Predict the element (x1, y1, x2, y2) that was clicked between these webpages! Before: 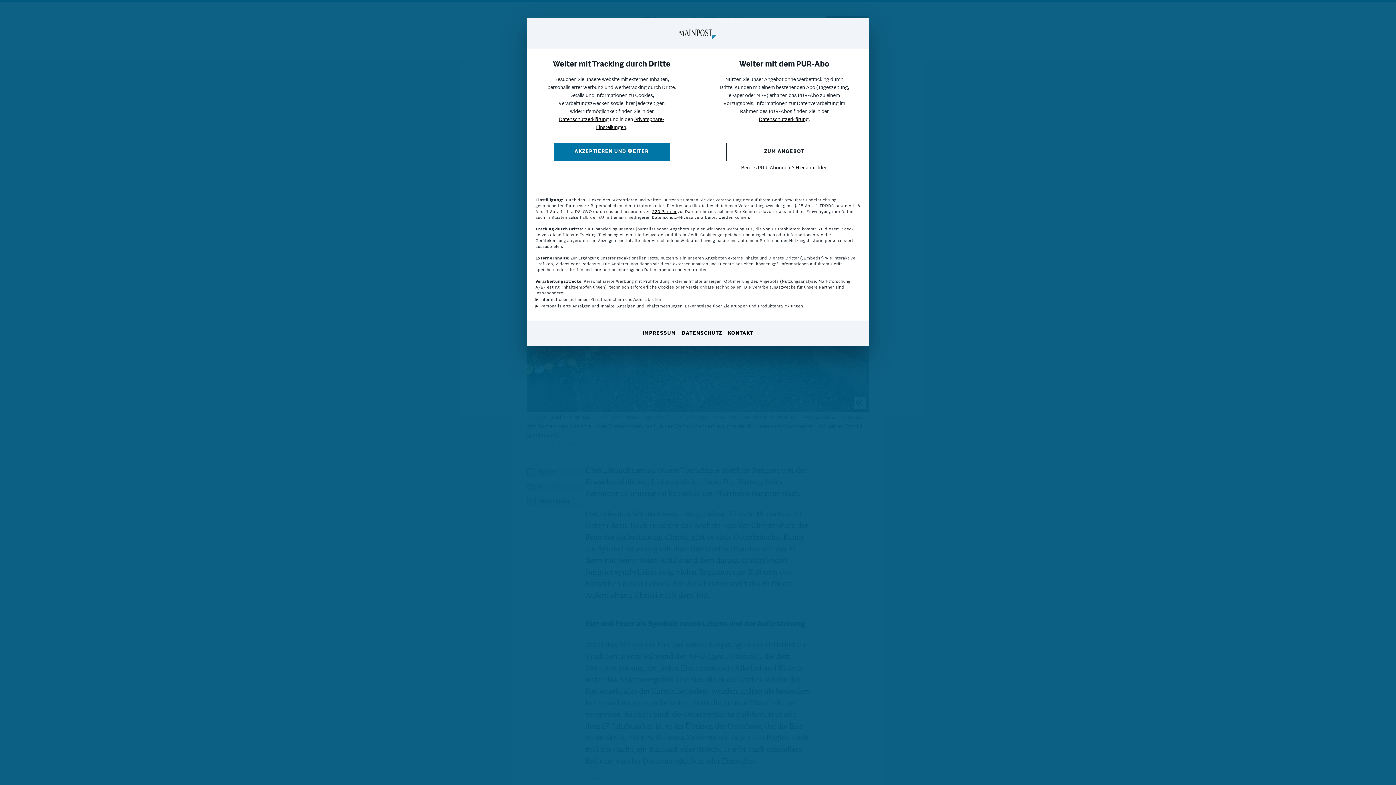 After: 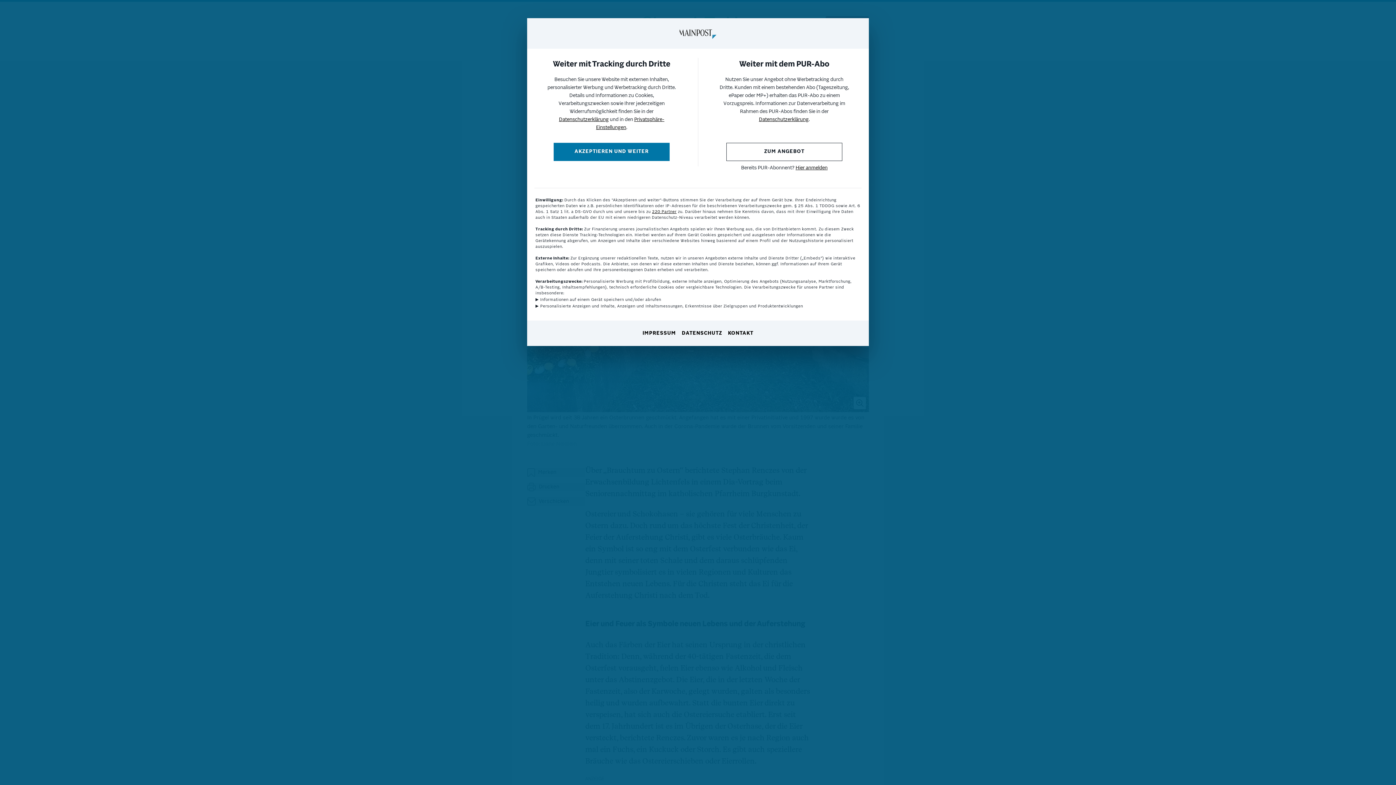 Action: bbox: (642, 330, 676, 337) label: IMPRESSUM